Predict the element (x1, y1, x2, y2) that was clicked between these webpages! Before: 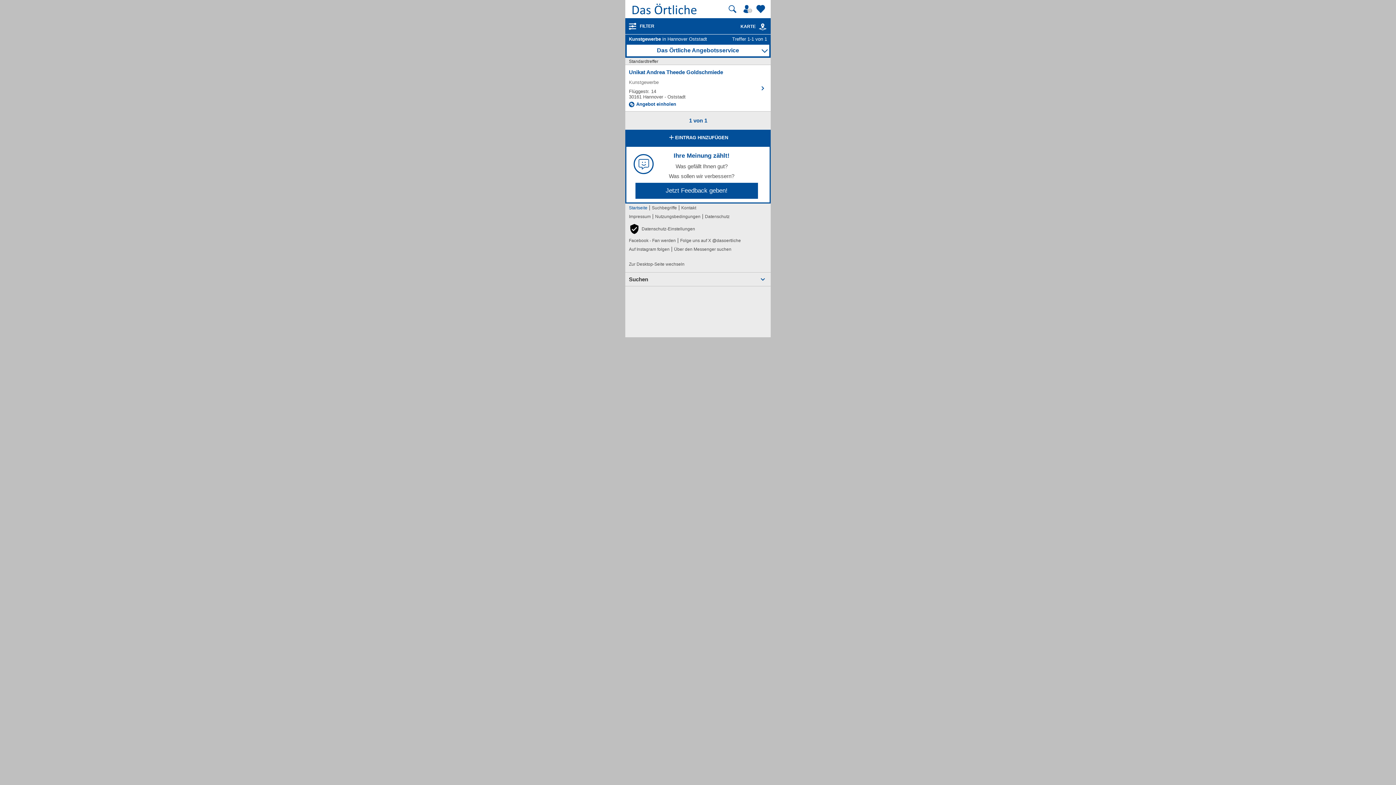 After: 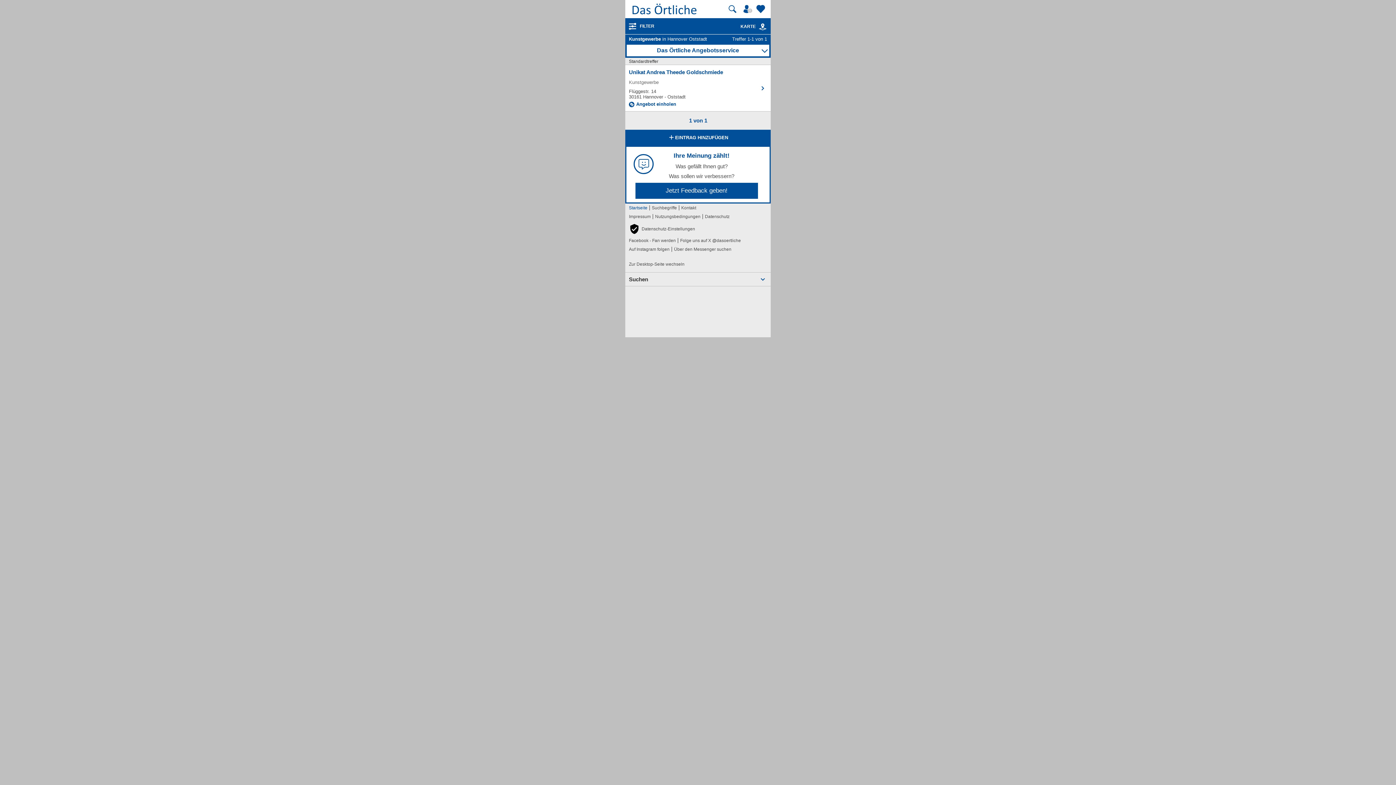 Action: label: Kartenansicht bbox: (740, 24, 767, 29)